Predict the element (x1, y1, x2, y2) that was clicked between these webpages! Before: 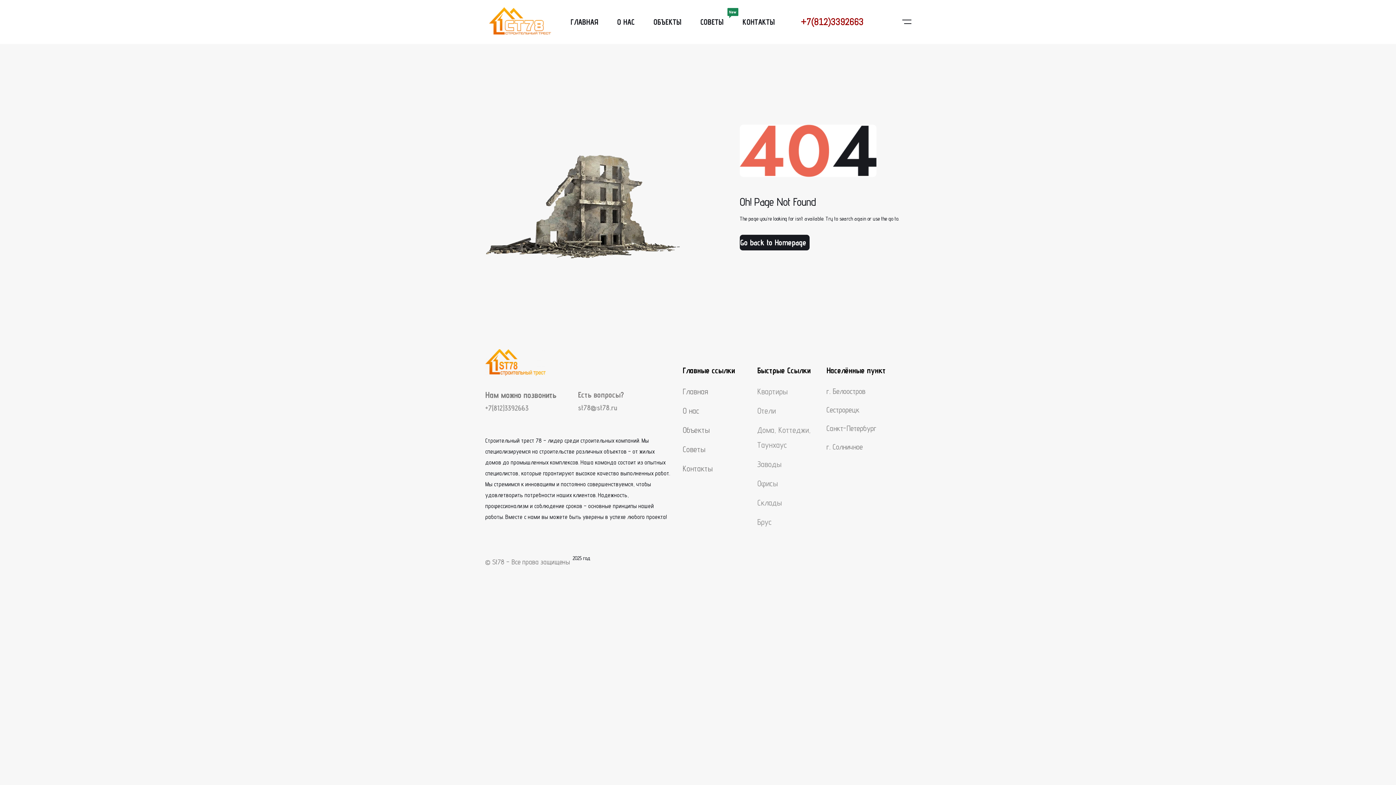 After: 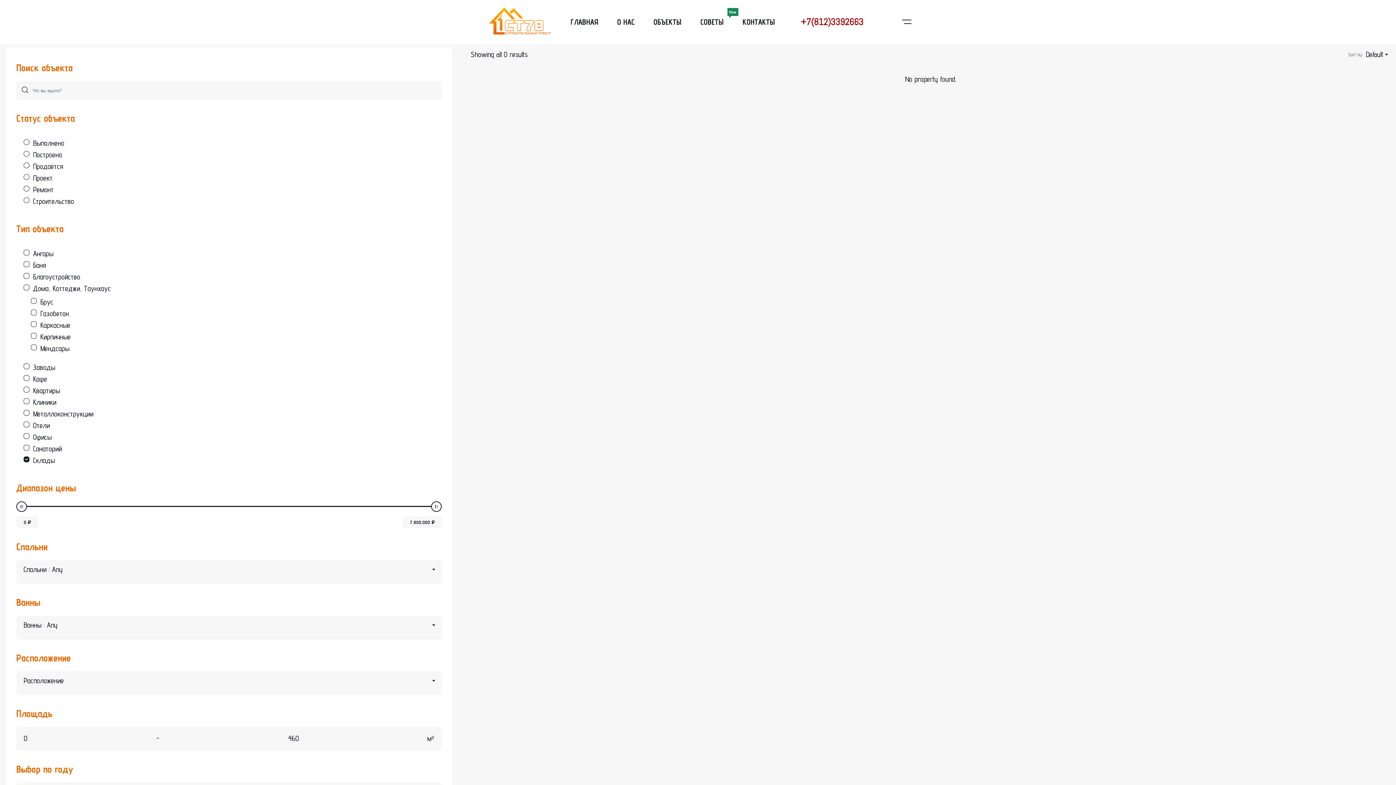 Action: label: Склады bbox: (757, 498, 782, 507)